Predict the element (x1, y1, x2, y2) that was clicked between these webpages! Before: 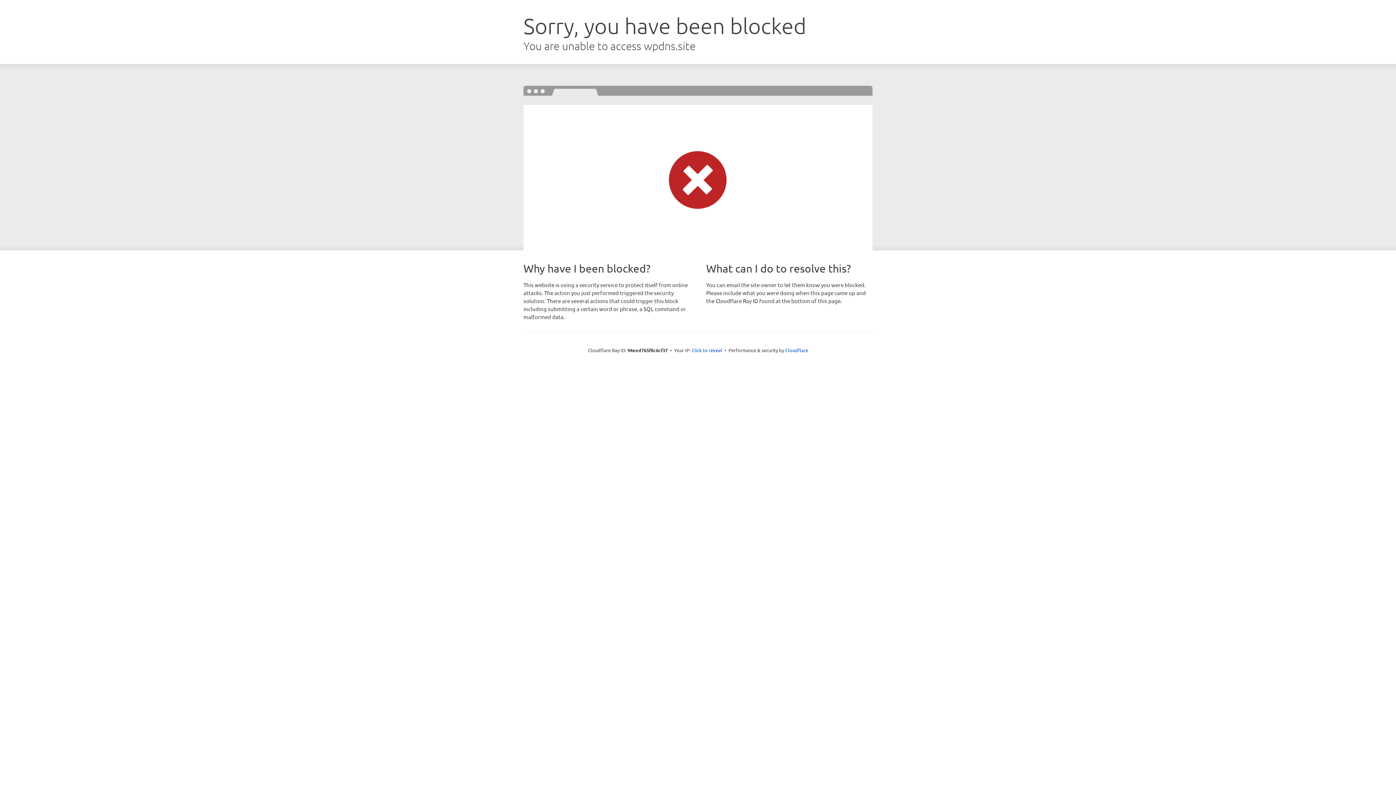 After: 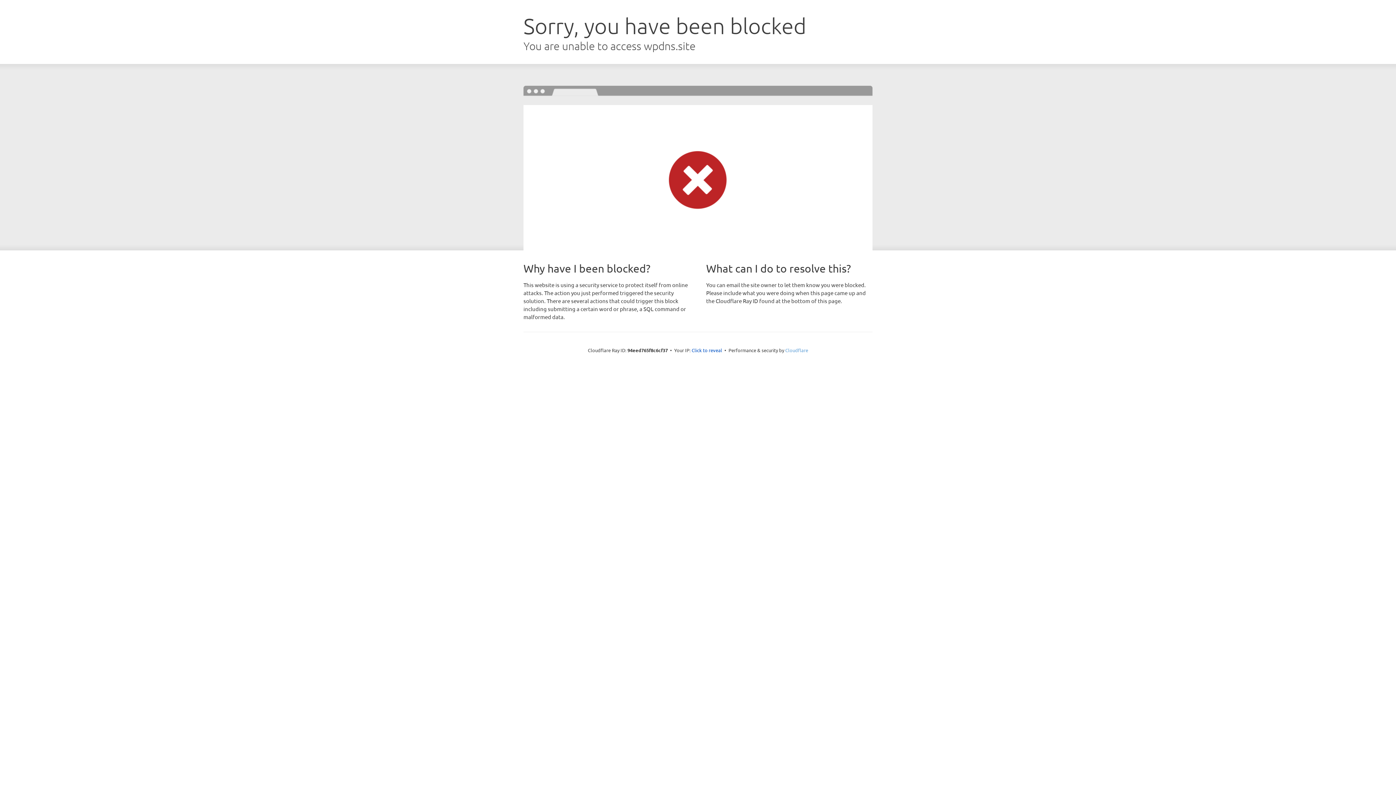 Action: bbox: (785, 347, 808, 353) label: Cloudflare